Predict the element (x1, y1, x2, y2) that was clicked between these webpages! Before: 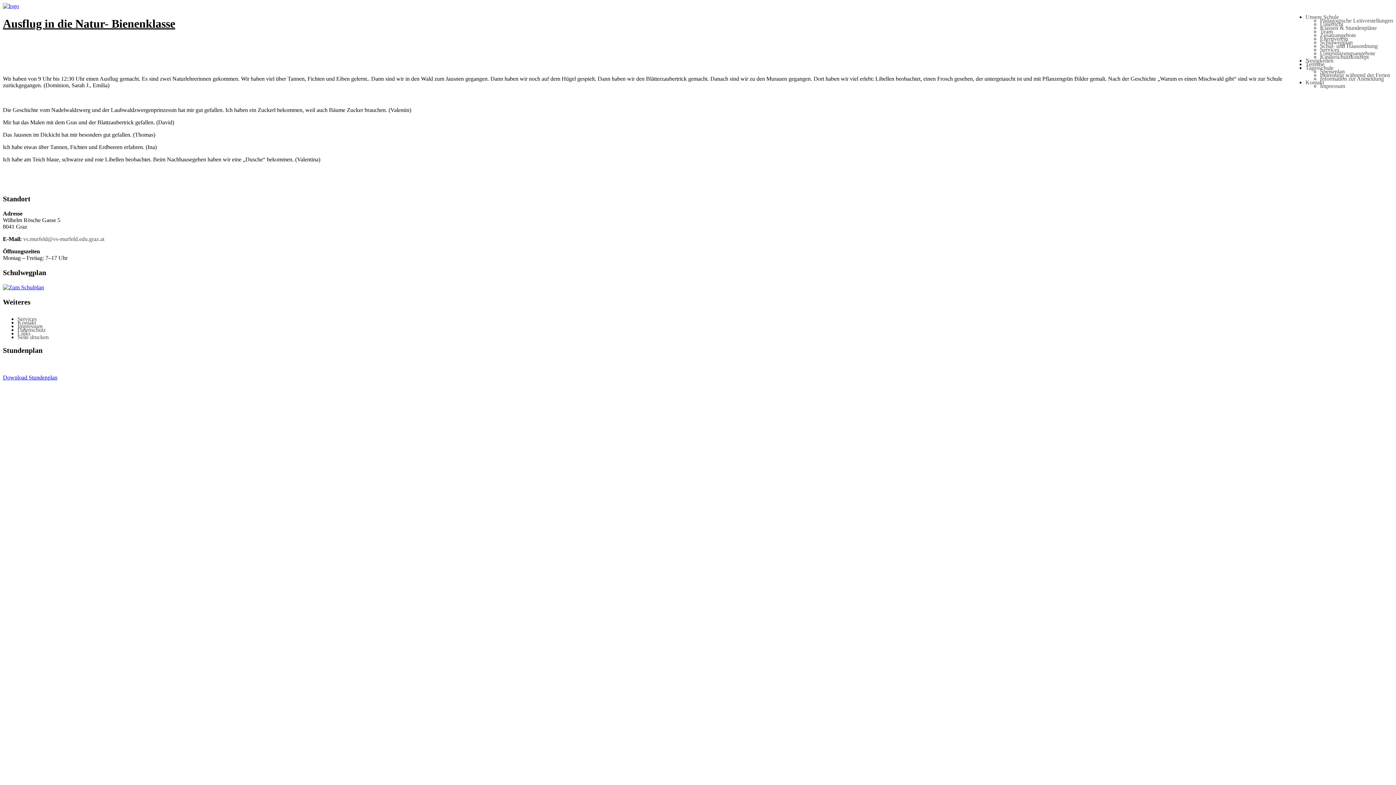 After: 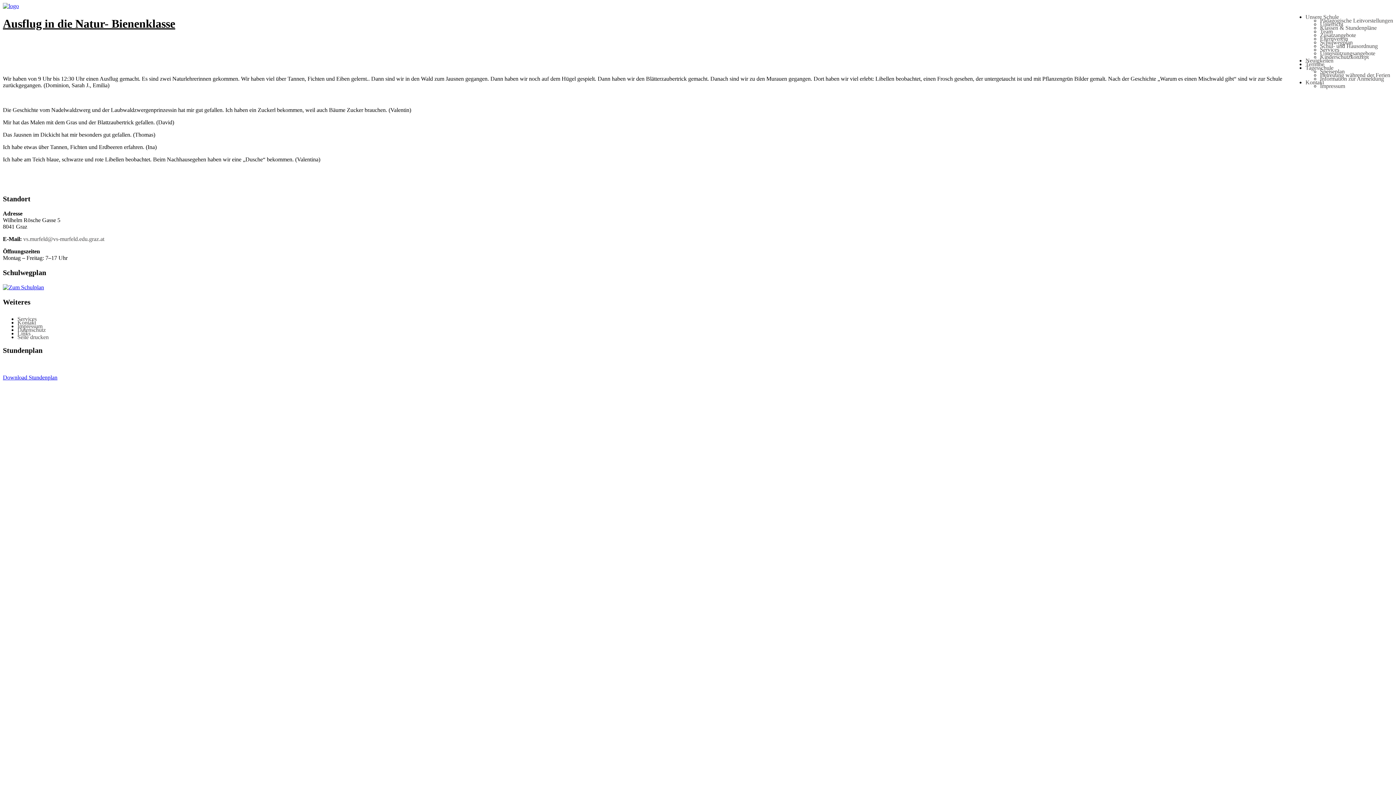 Action: label: Seite drucken bbox: (17, 334, 48, 340)